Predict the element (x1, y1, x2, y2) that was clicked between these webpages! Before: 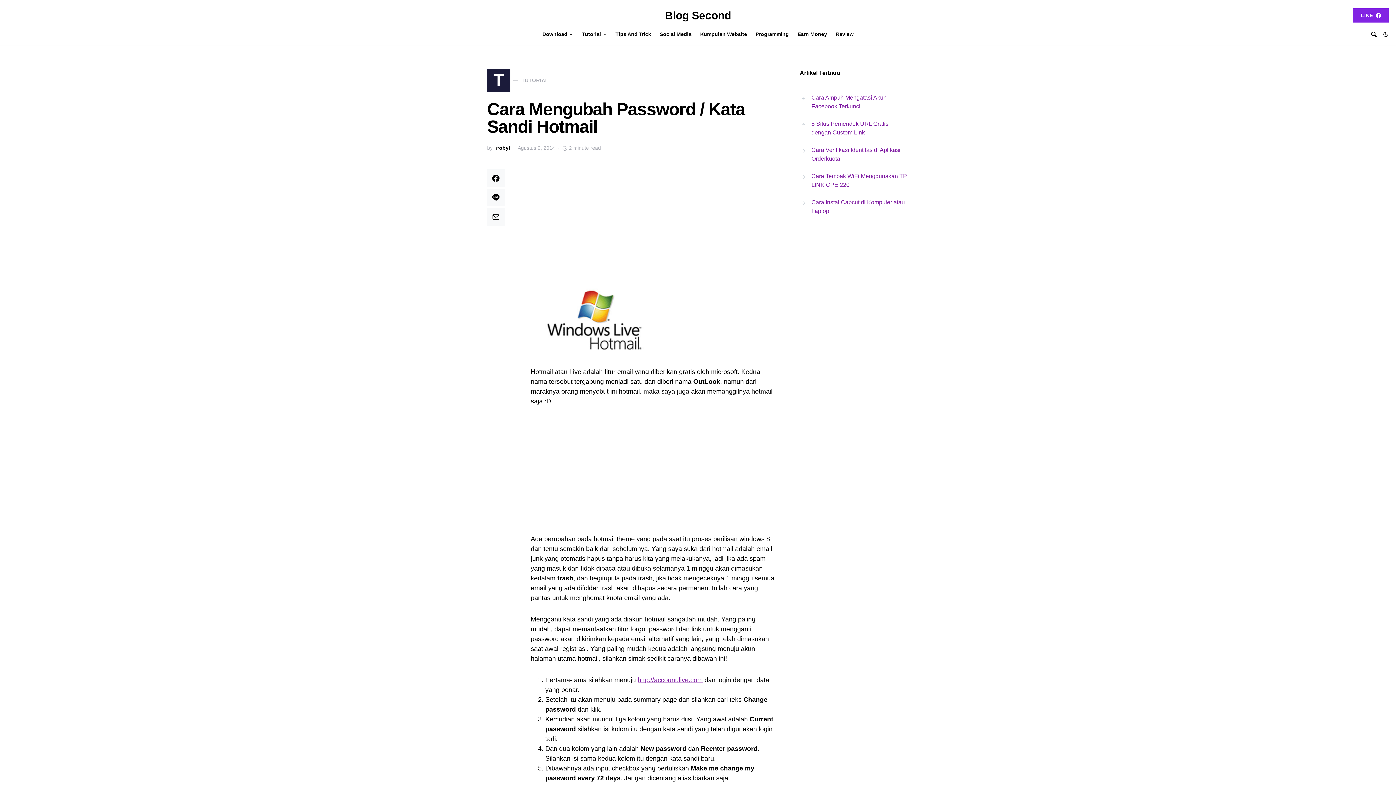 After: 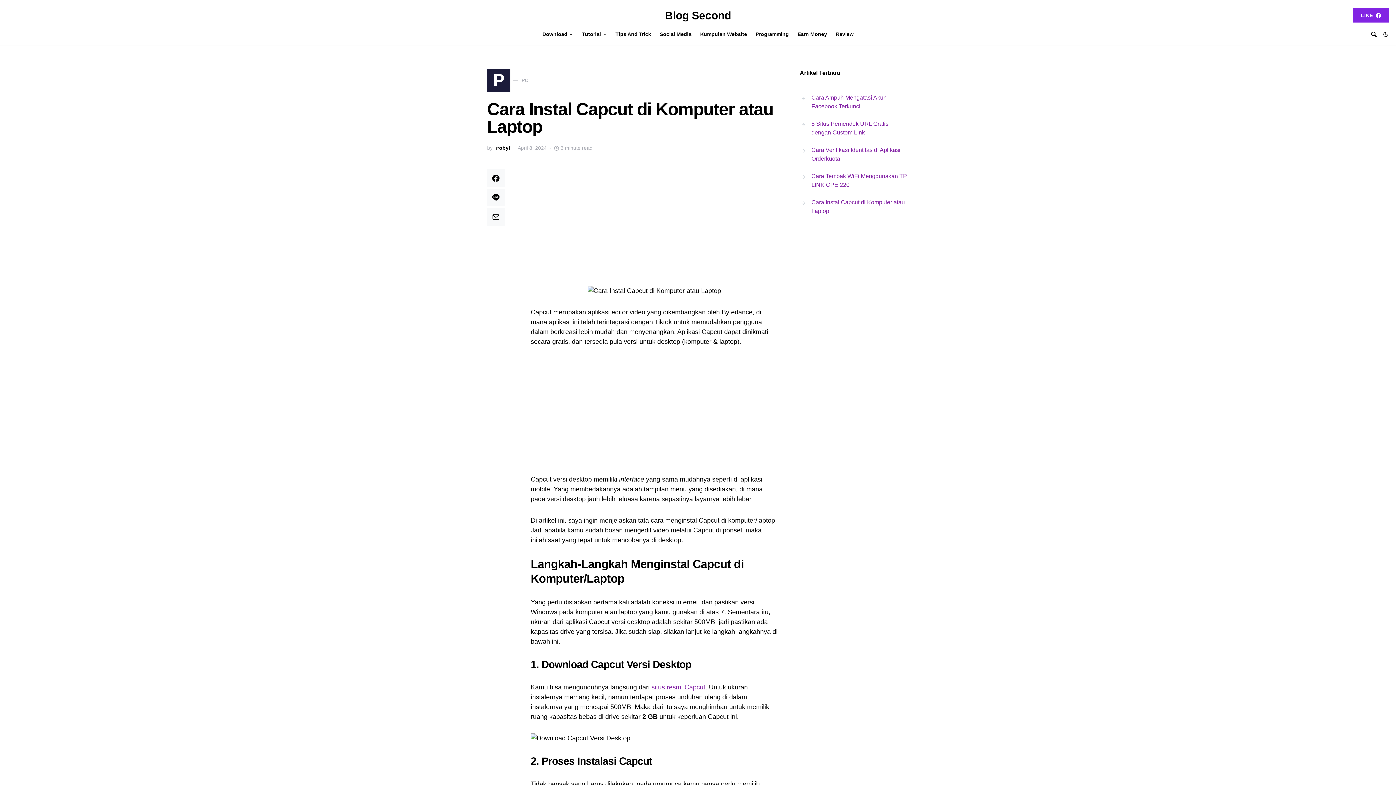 Action: bbox: (800, 196, 909, 217) label: Cara Instal Capcut di Komputer atau Laptop